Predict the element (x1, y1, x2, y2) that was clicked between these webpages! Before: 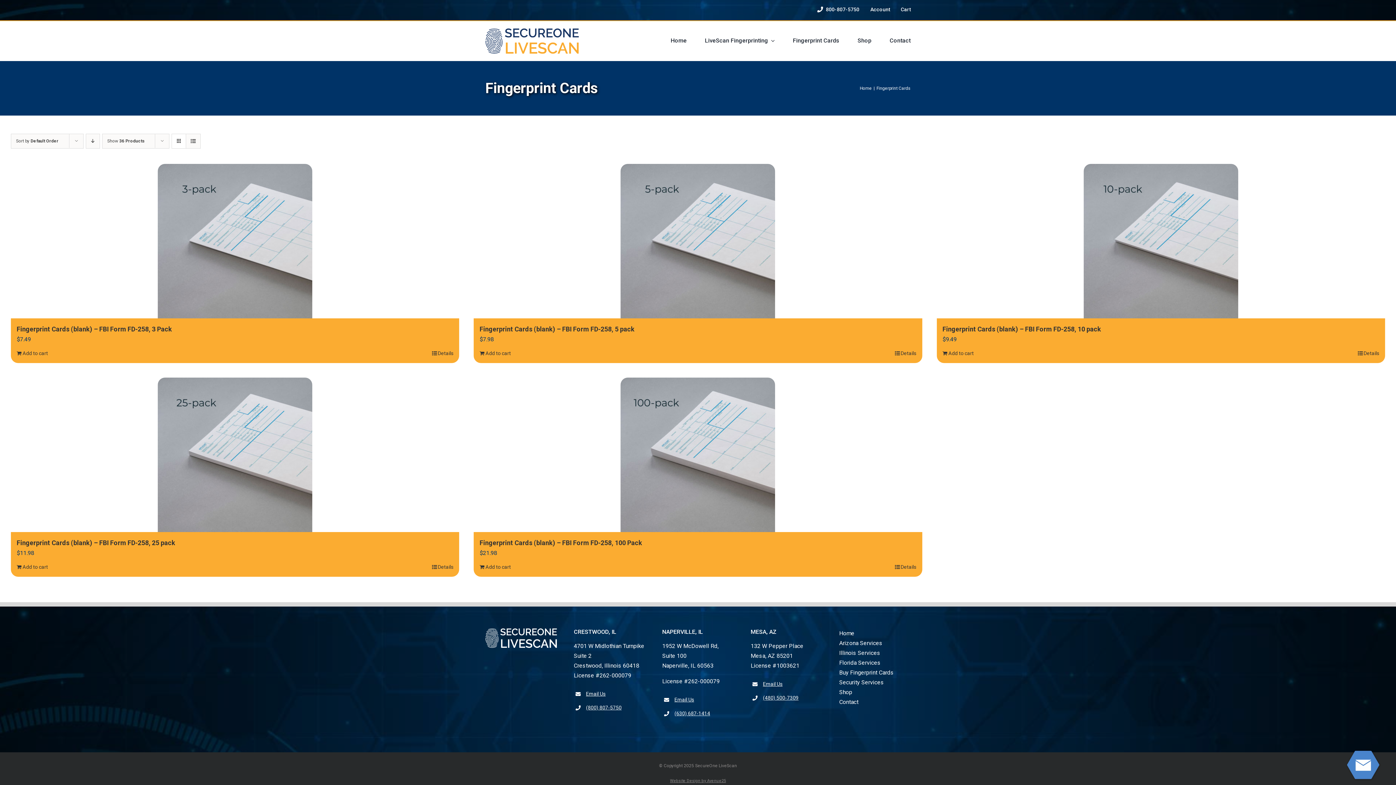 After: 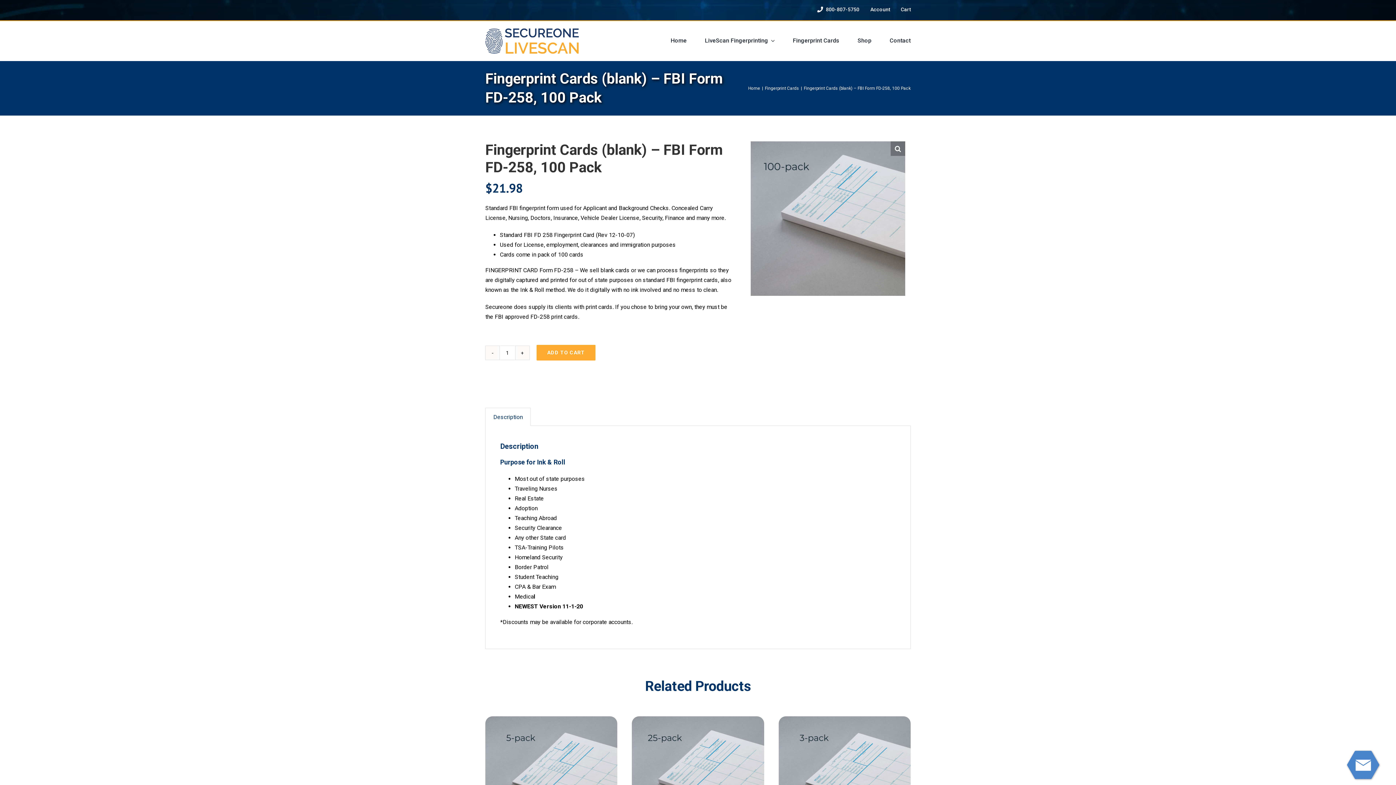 Action: label: Fingerprint Cards (blank) – FBI Form FD-258, 100 Pack bbox: (473, 377, 922, 532)